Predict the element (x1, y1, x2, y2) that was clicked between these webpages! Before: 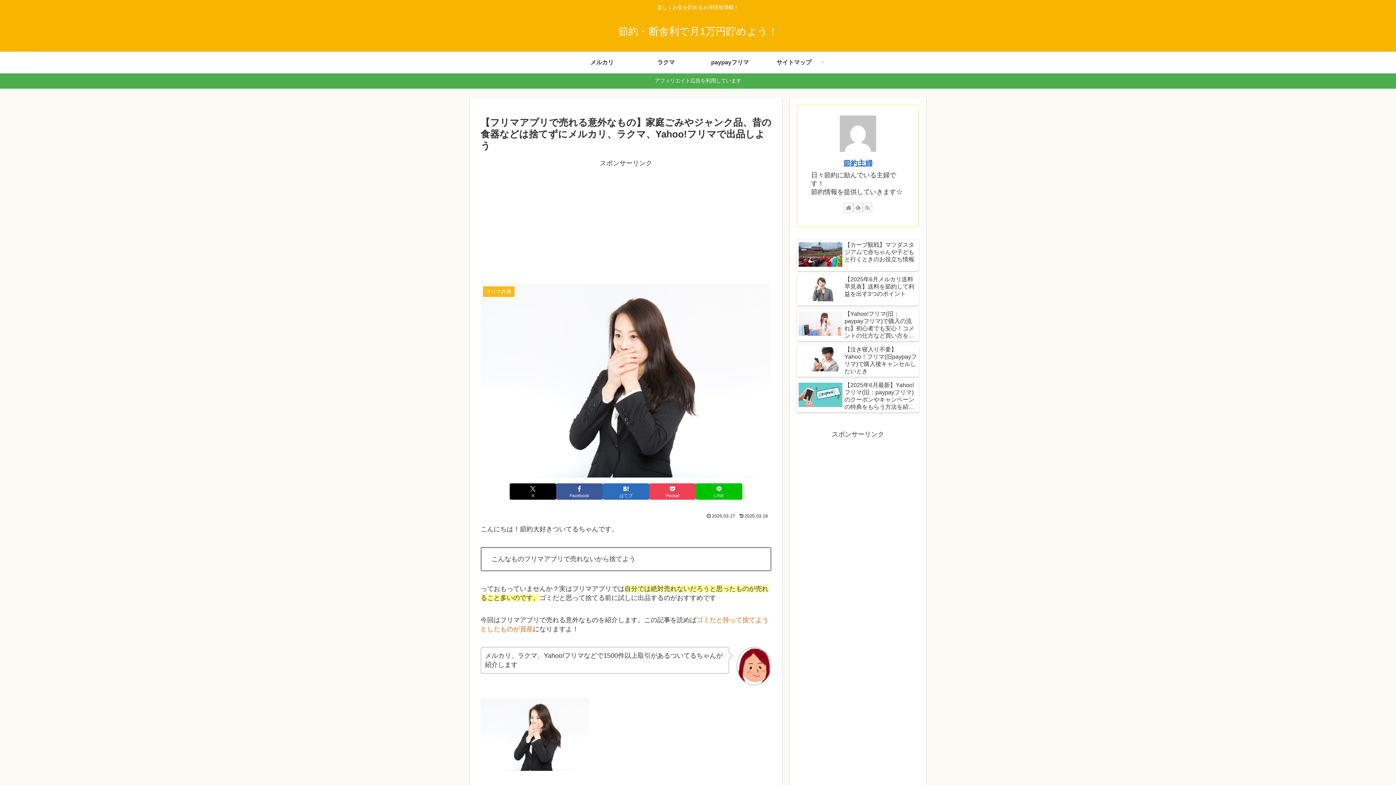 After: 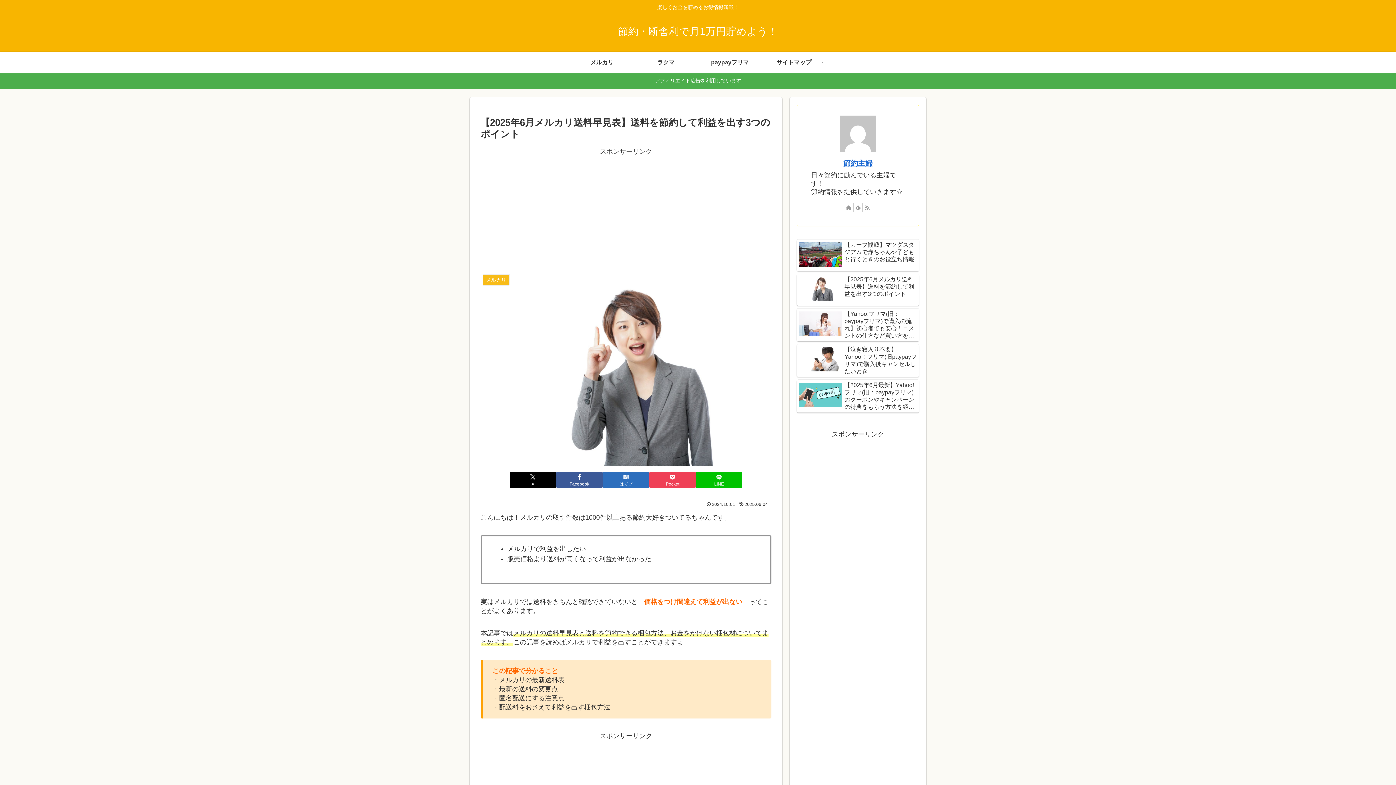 Action: label: 【2025年6月メルカリ送料早見表】送料を節約して利益を出す3つのポイント bbox: (797, 274, 919, 305)